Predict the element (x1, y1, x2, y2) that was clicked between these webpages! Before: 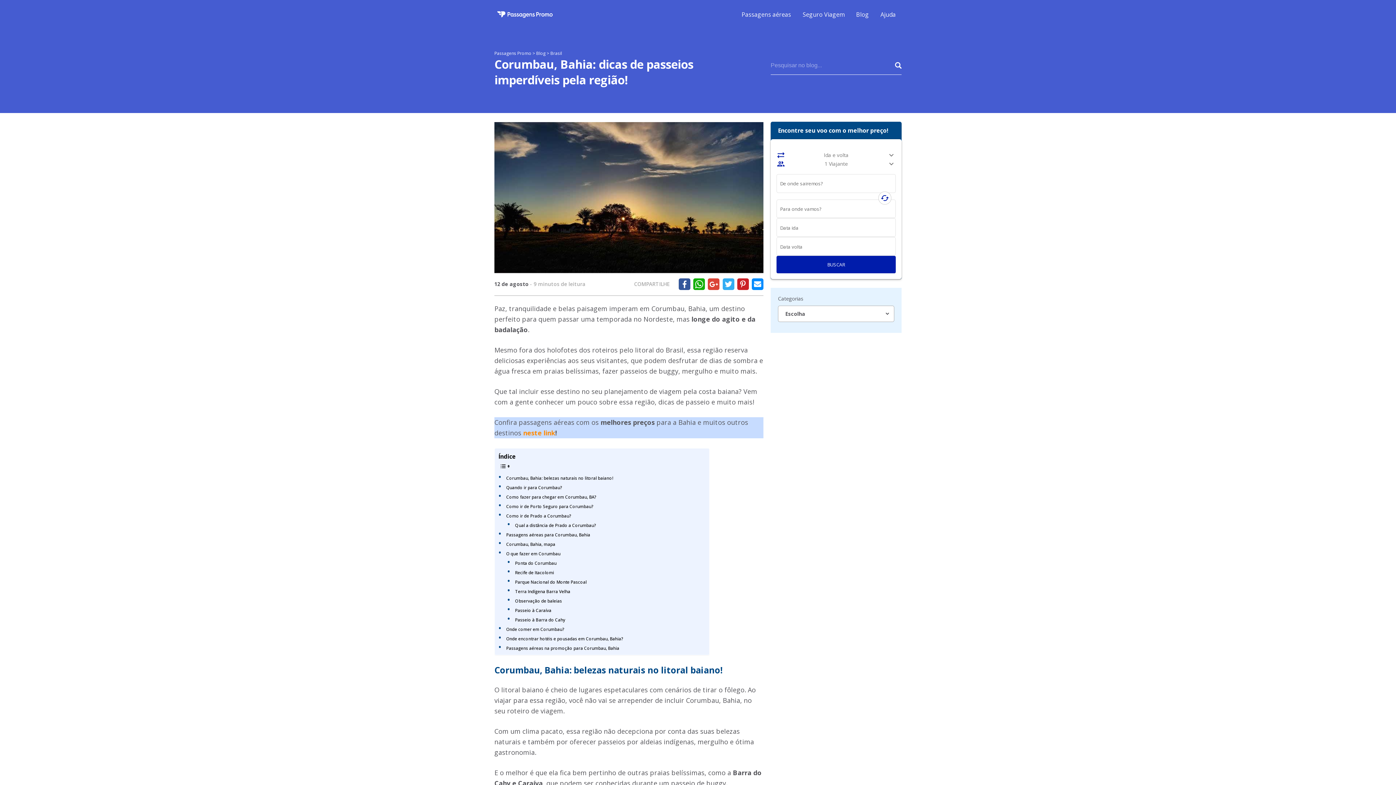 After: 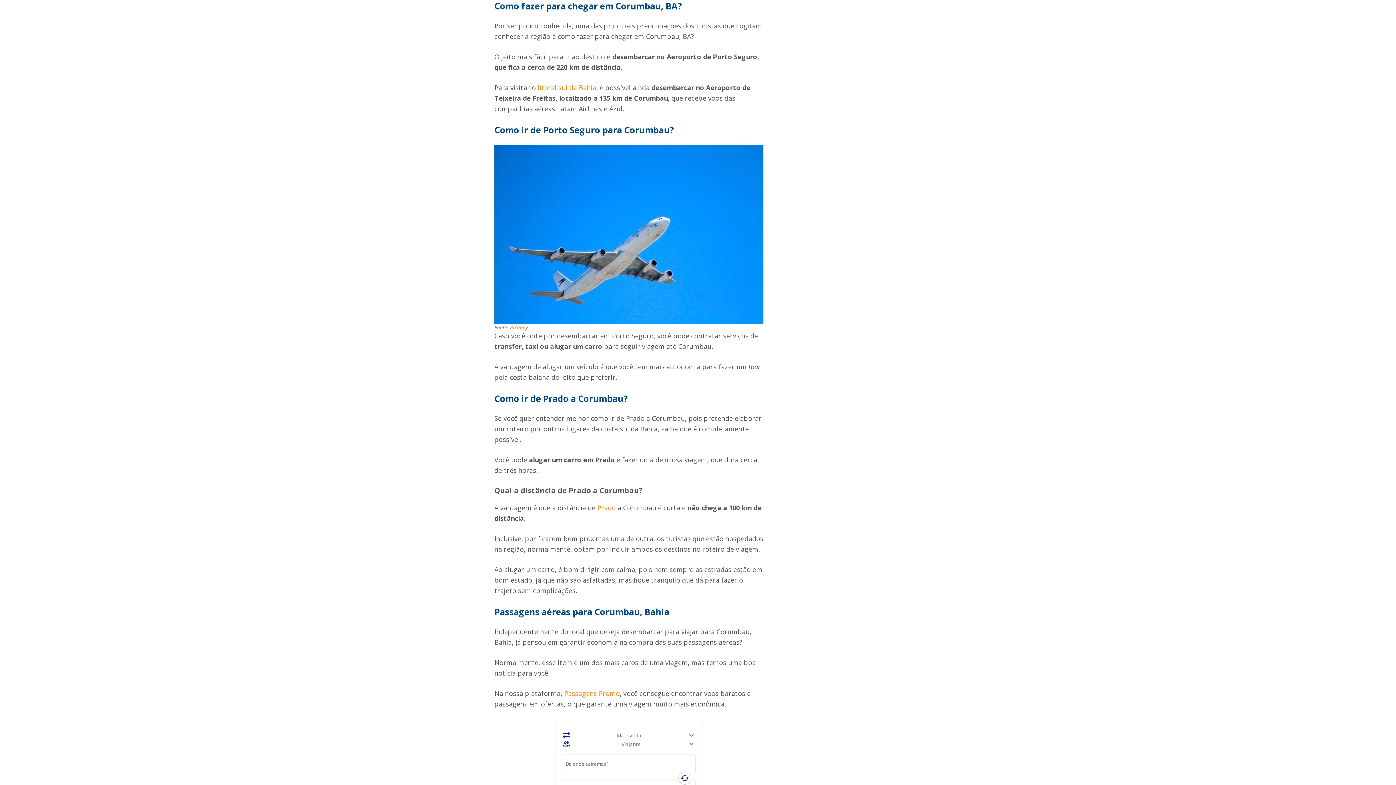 Action: bbox: (506, 495, 596, 499) label: Como fazer para chegar em Corumbau, BA?